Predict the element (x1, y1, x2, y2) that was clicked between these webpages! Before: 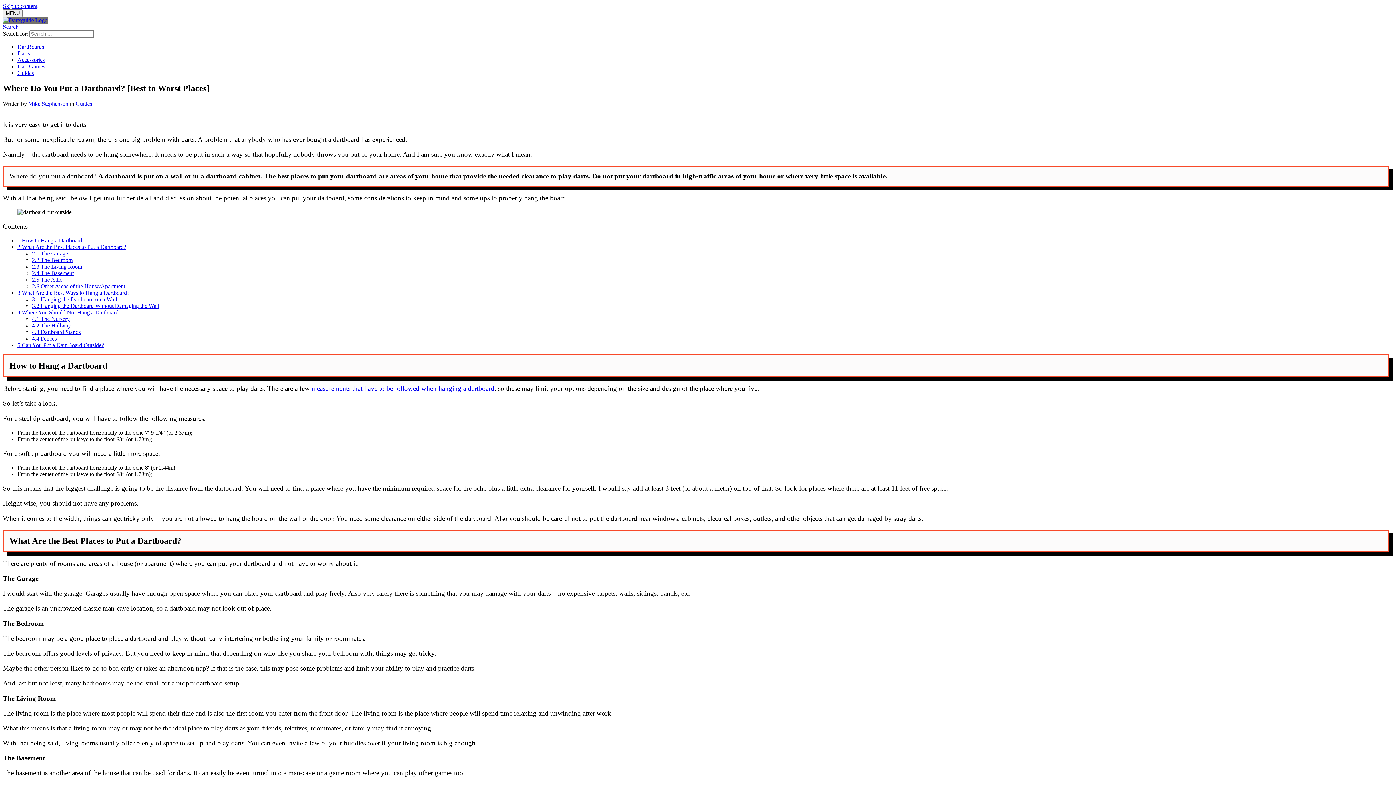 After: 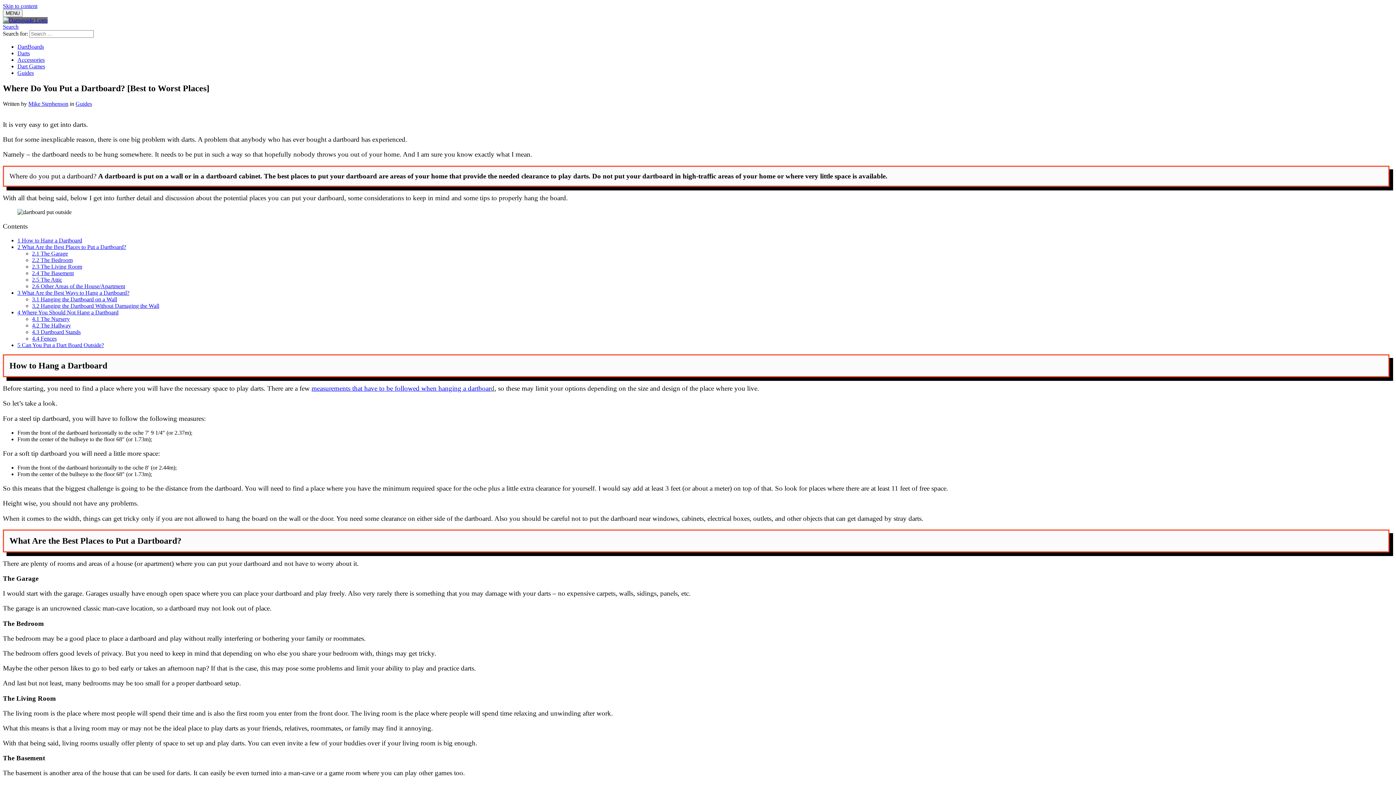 Action: bbox: (490, 384, 494, 392) label: measurements that have to be followed (opens in a new tab)